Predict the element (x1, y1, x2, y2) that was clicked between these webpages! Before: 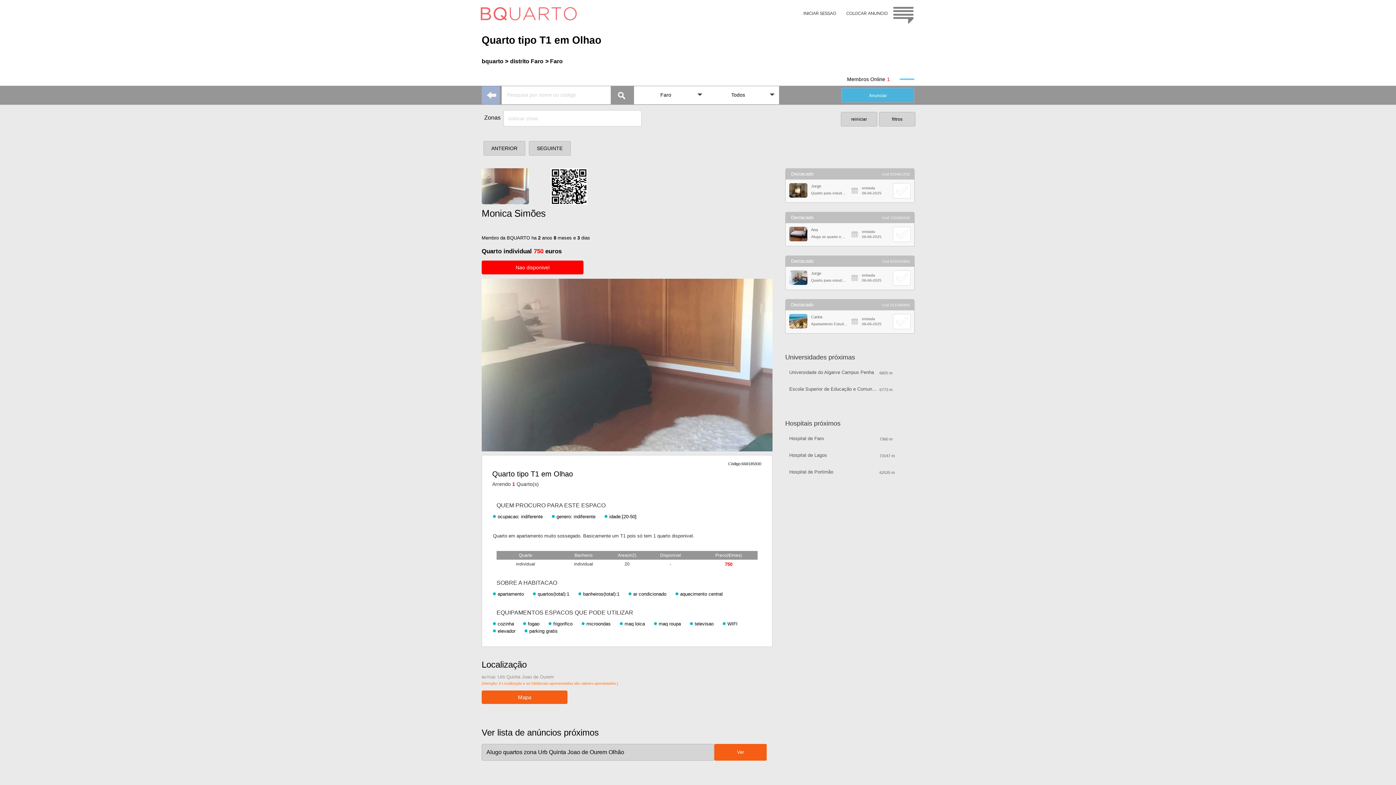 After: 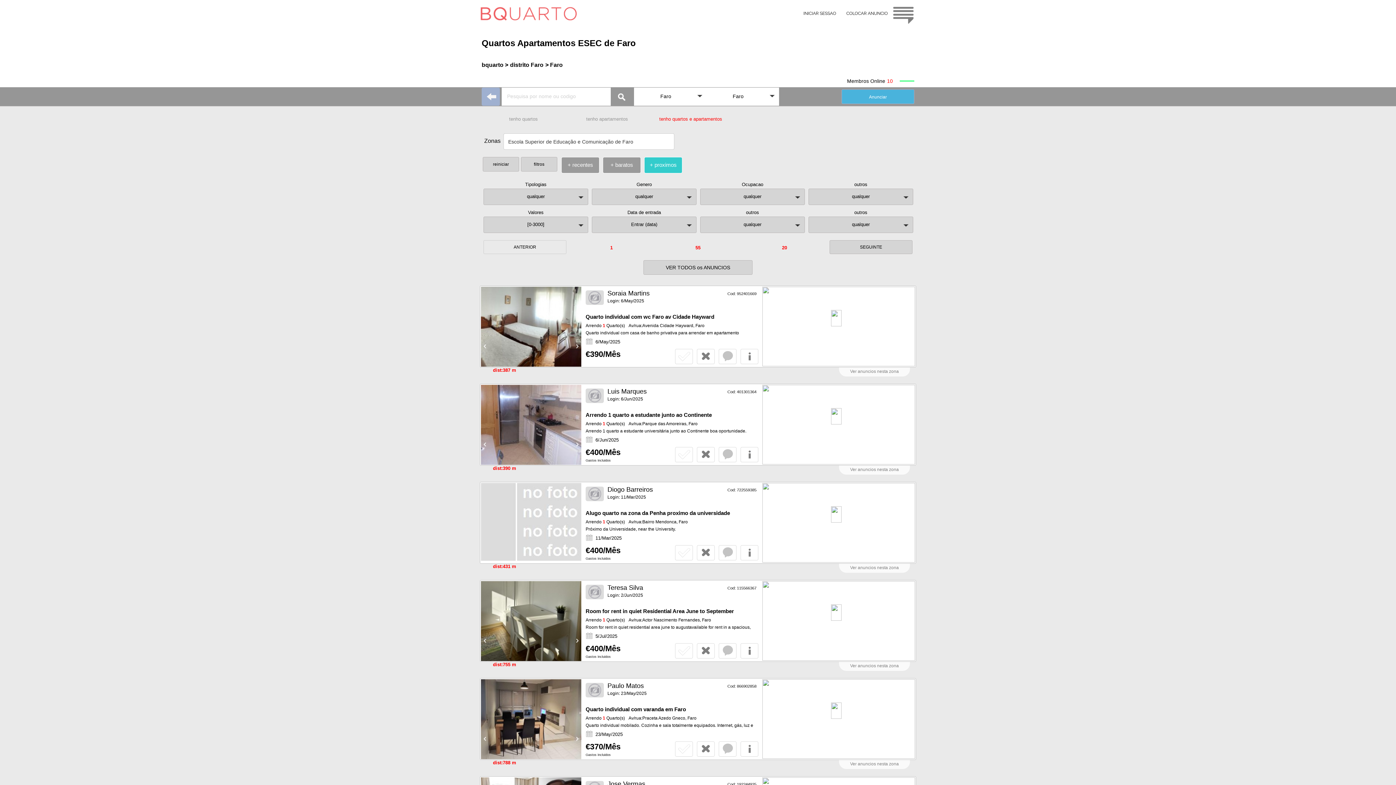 Action: bbox: (785, 381, 908, 398) label: Escola Superior de Educação e Comunicação de Faro
6773 m